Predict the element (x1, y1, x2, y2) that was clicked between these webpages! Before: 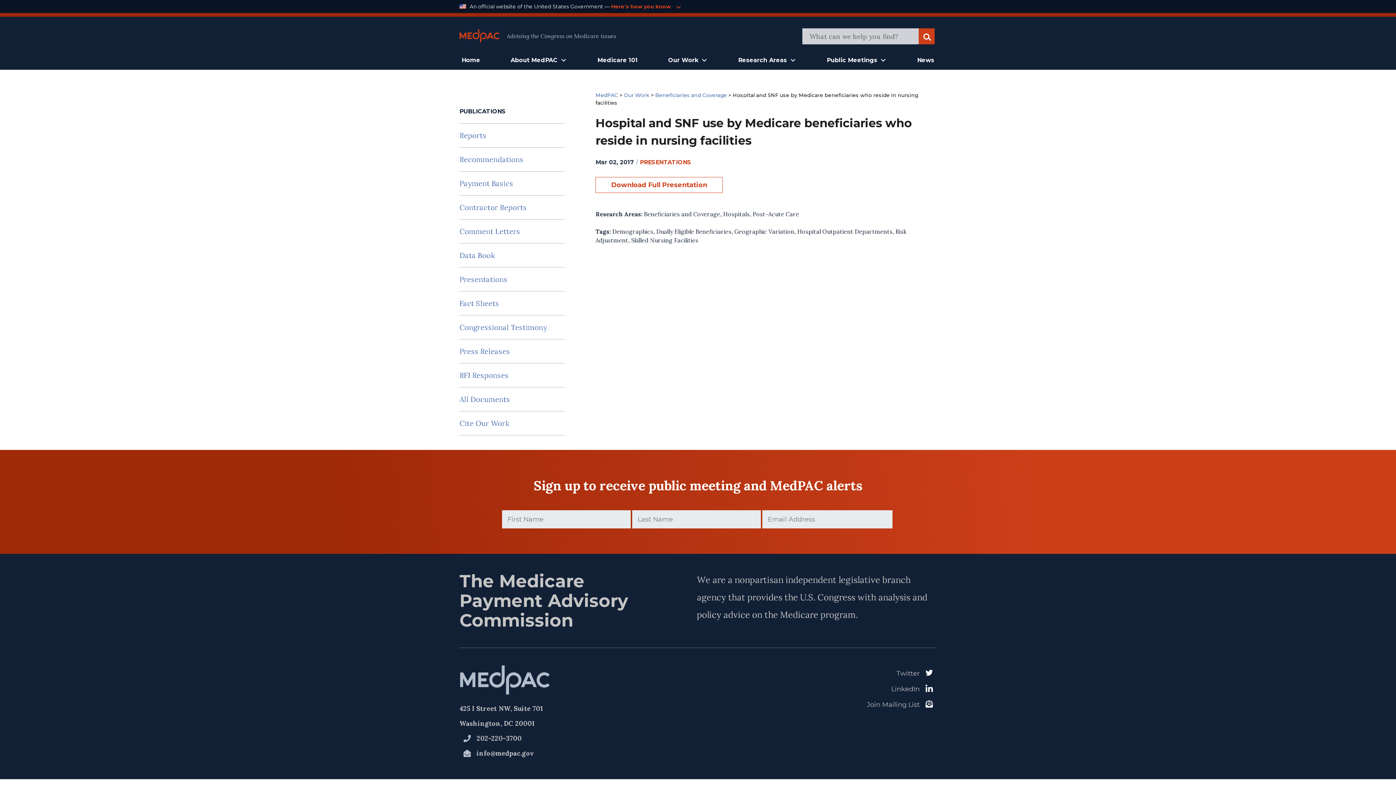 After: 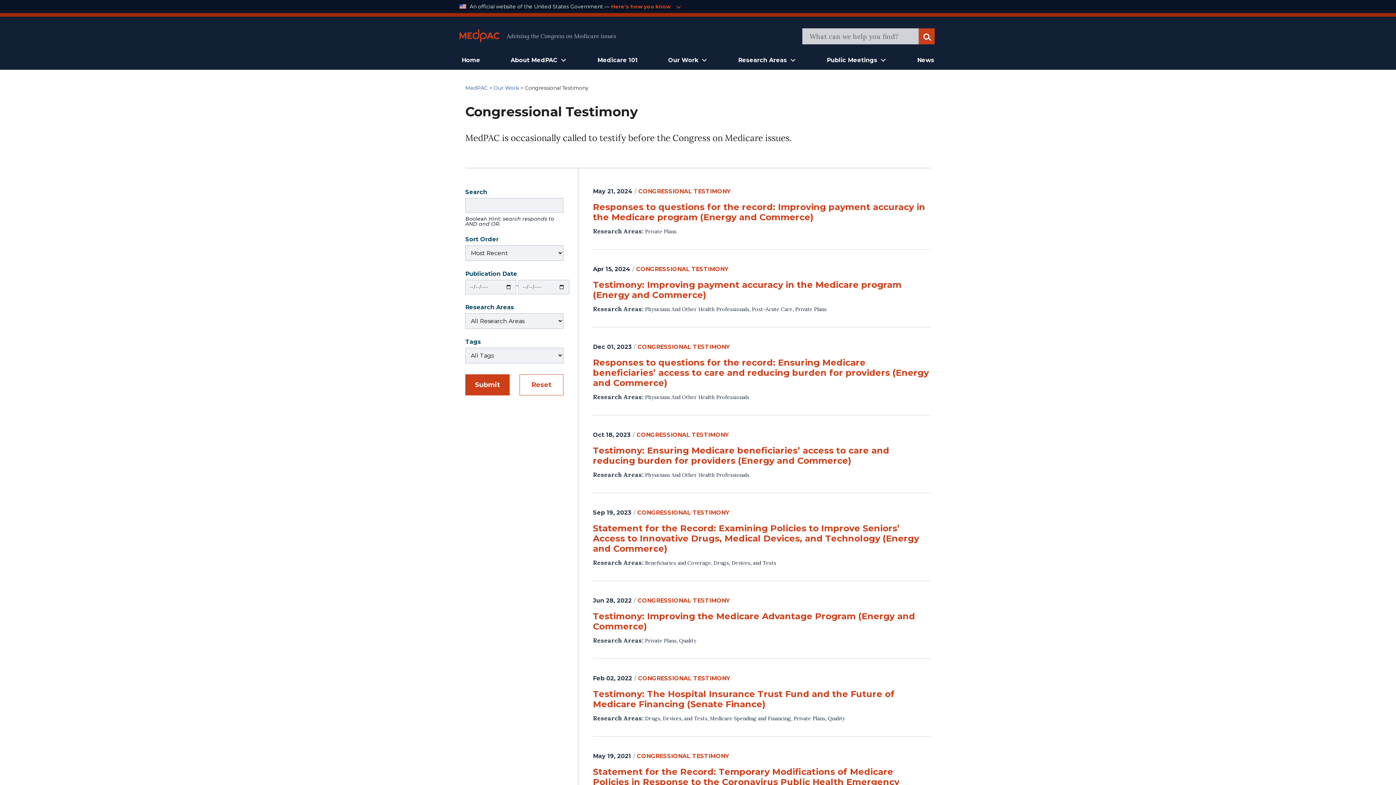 Action: bbox: (459, 315, 564, 339) label: Congressional Testimony